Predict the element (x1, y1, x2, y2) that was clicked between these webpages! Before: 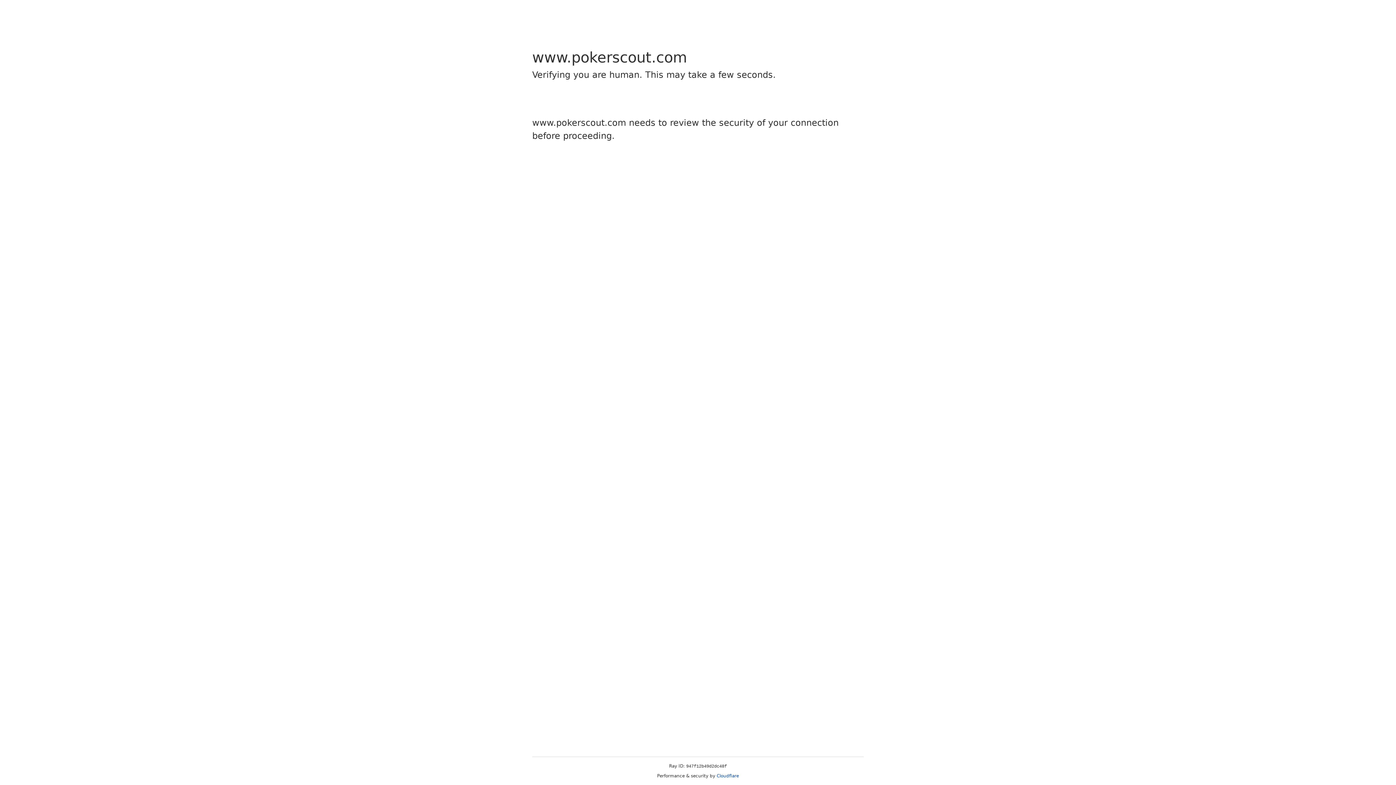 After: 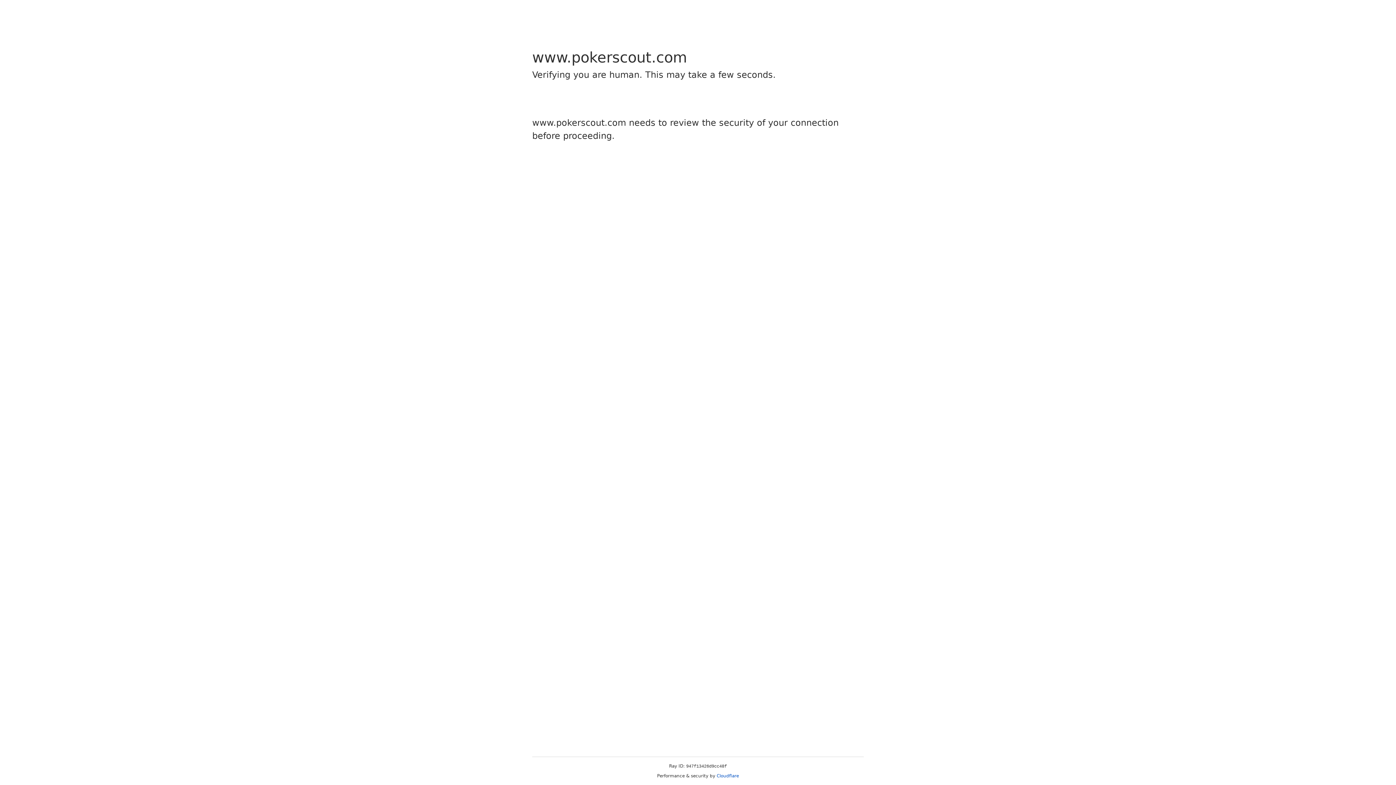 Action: label: Cloudflare bbox: (716, 773, 739, 778)